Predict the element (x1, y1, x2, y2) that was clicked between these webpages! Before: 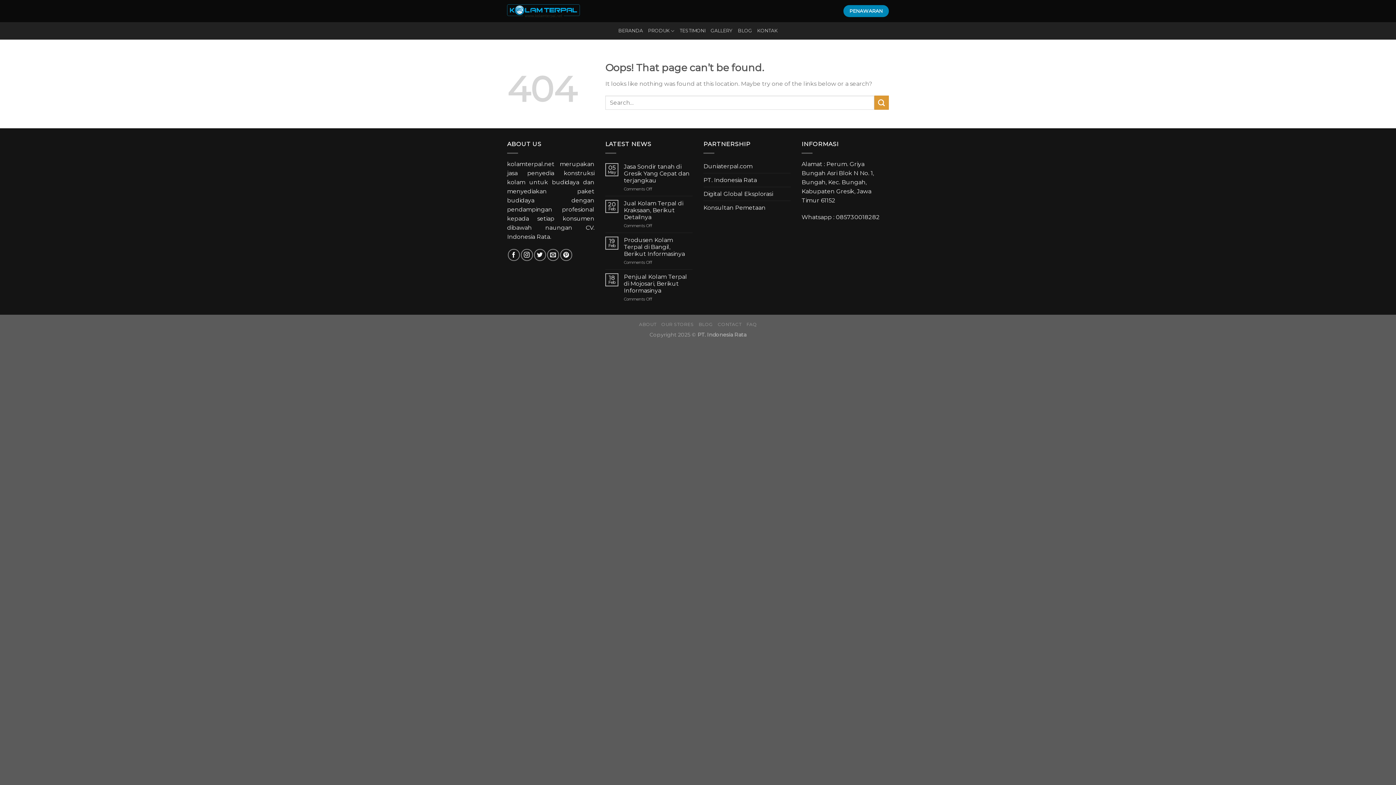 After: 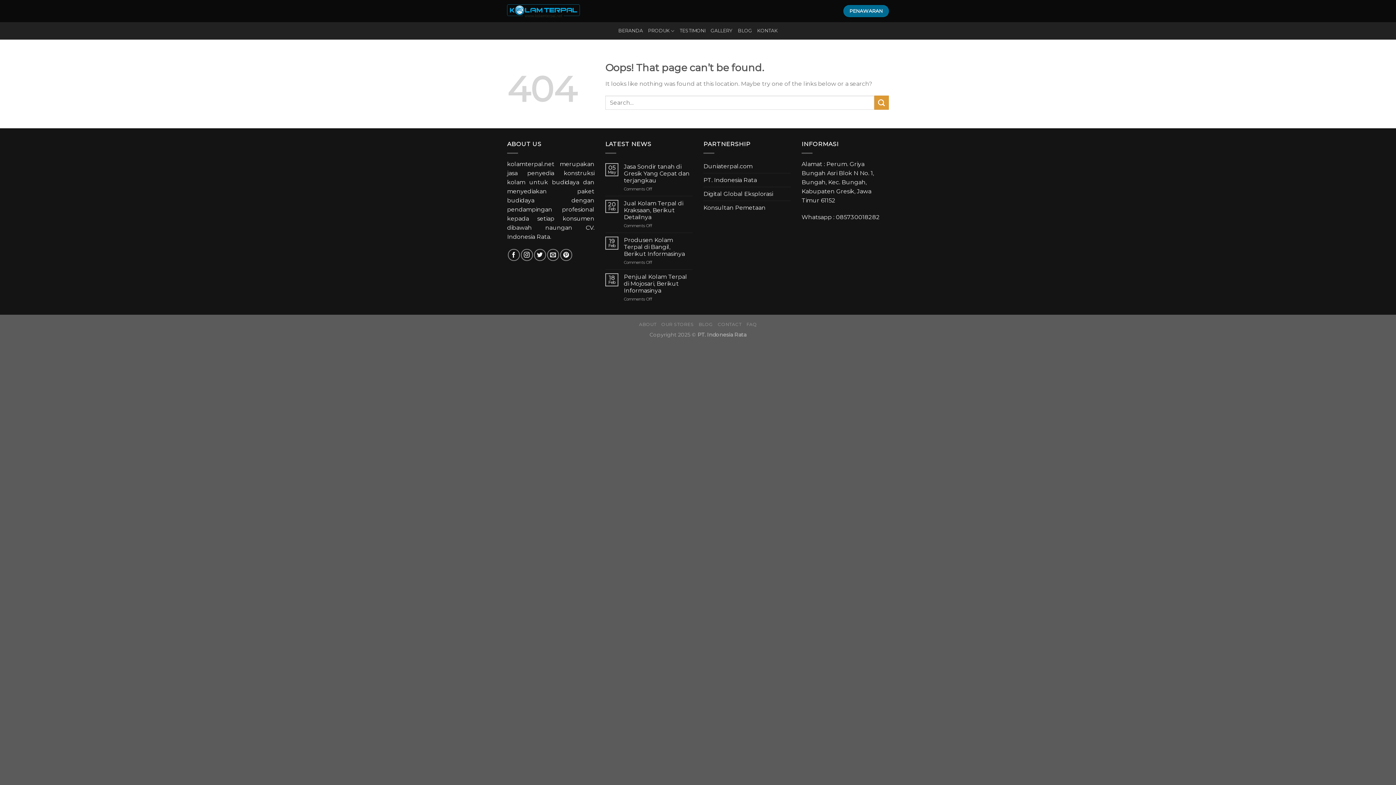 Action: bbox: (843, 5, 889, 17) label: PENAWARAN